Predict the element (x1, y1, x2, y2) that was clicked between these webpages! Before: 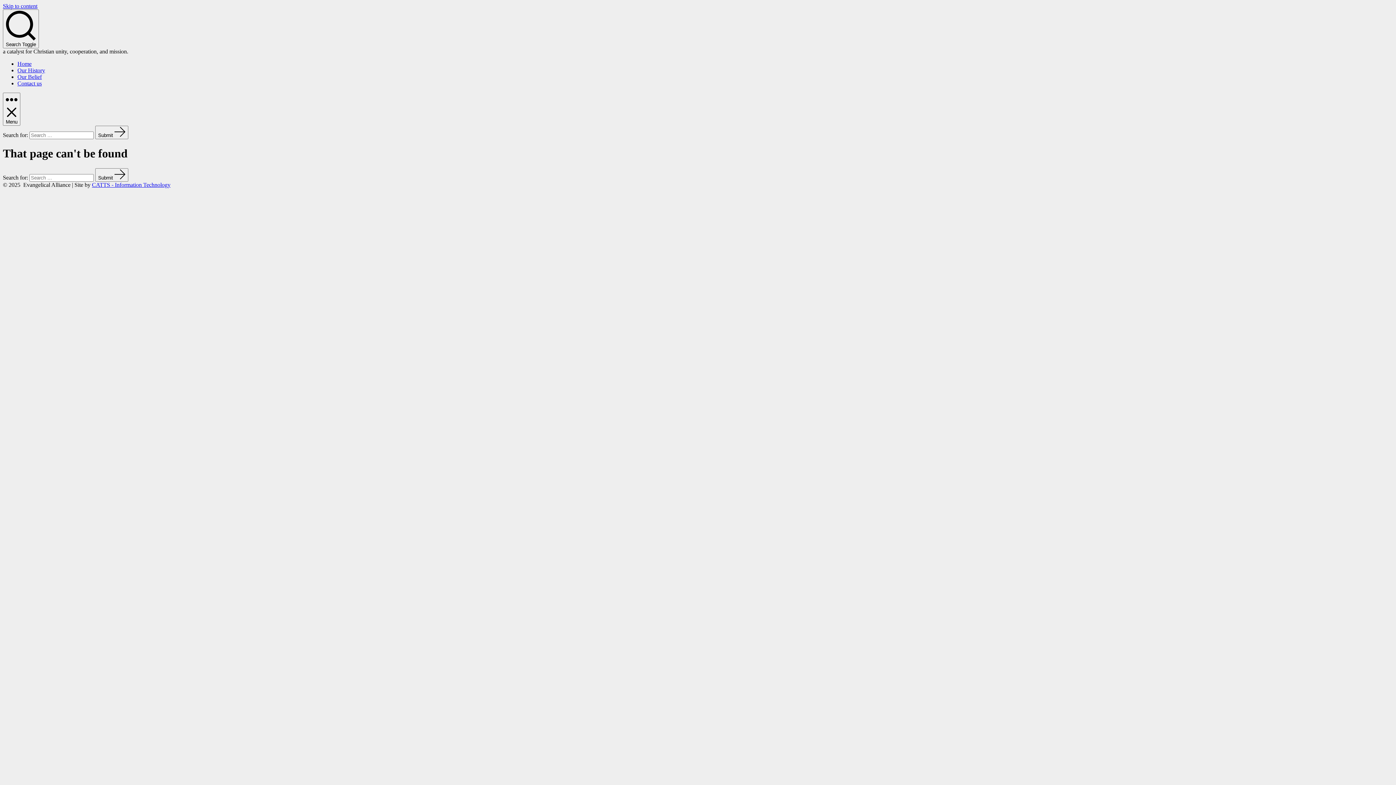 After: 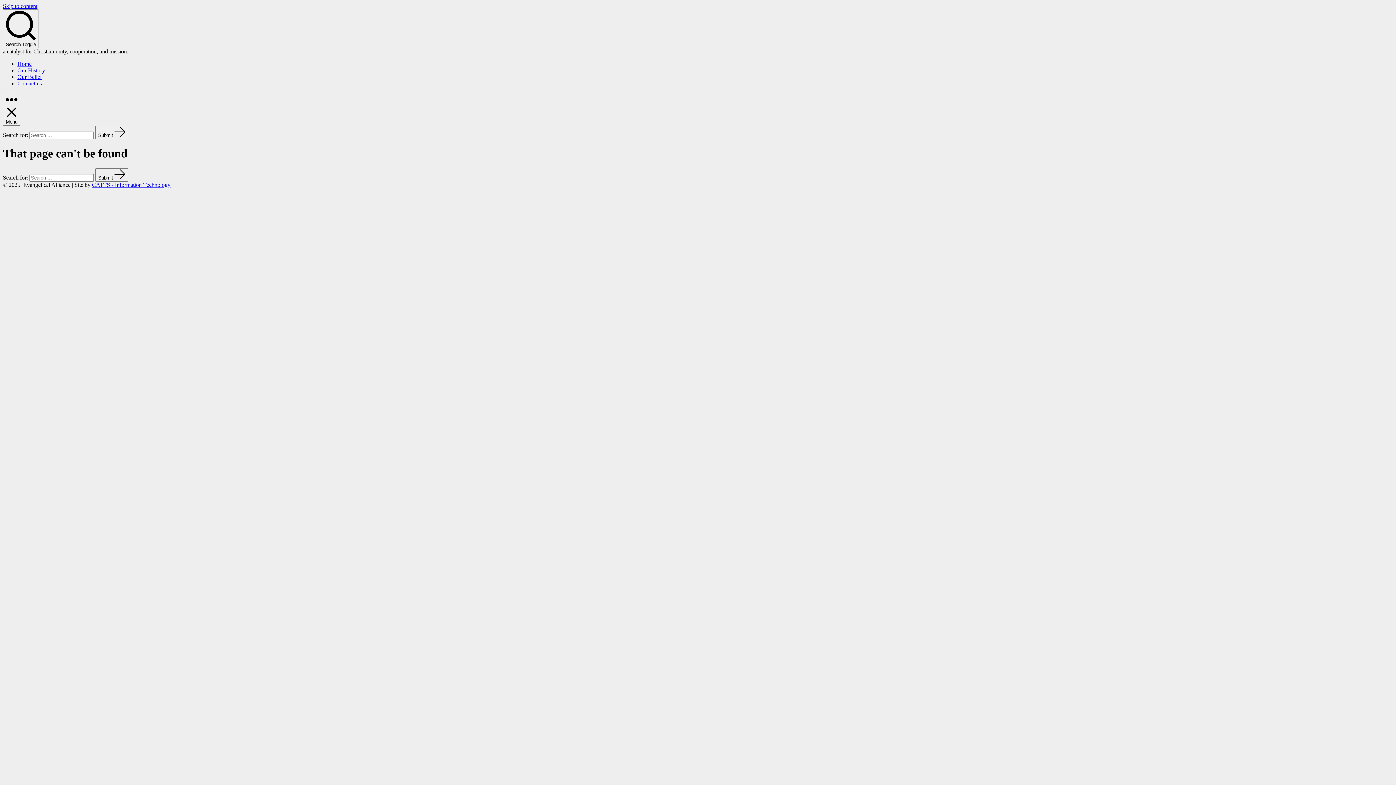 Action: bbox: (2, 2, 37, 9) label: Skip to content